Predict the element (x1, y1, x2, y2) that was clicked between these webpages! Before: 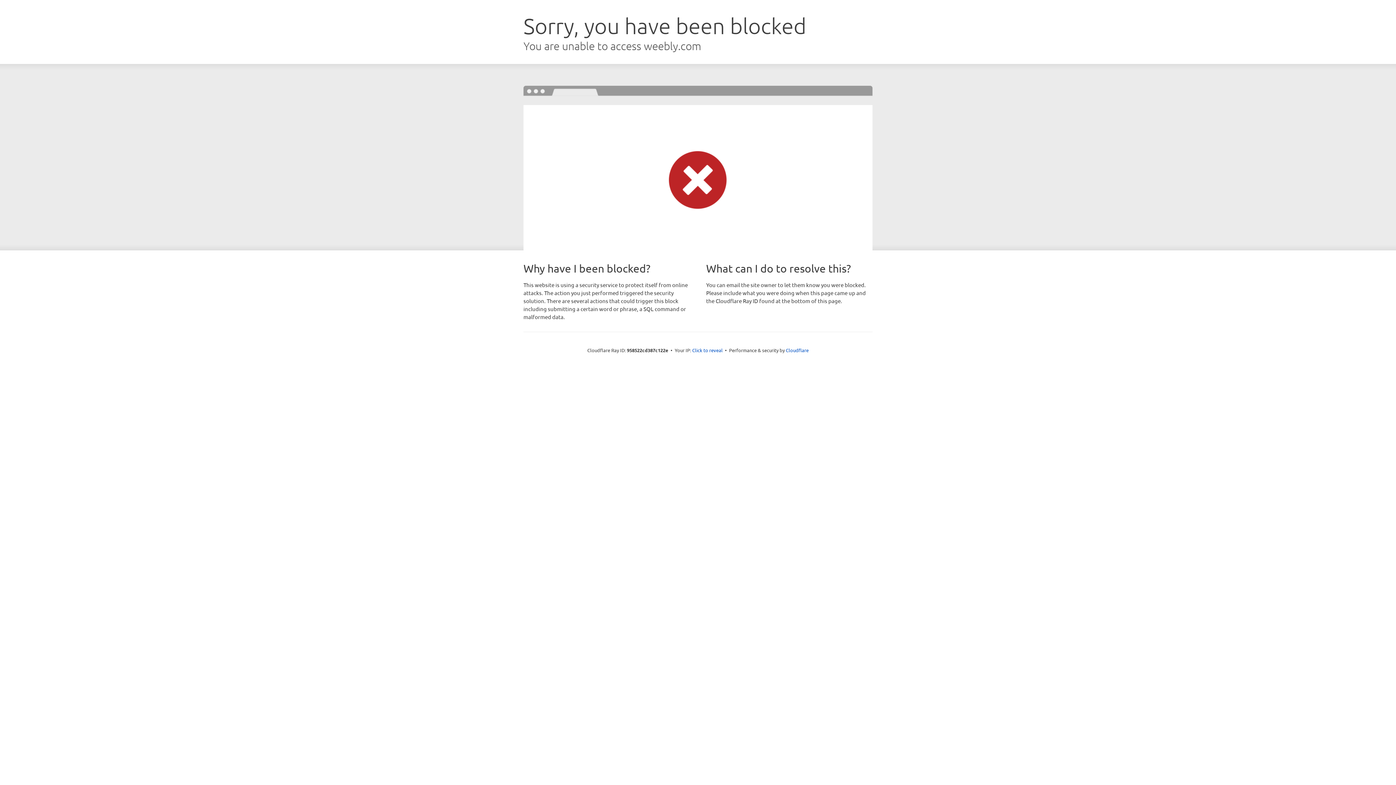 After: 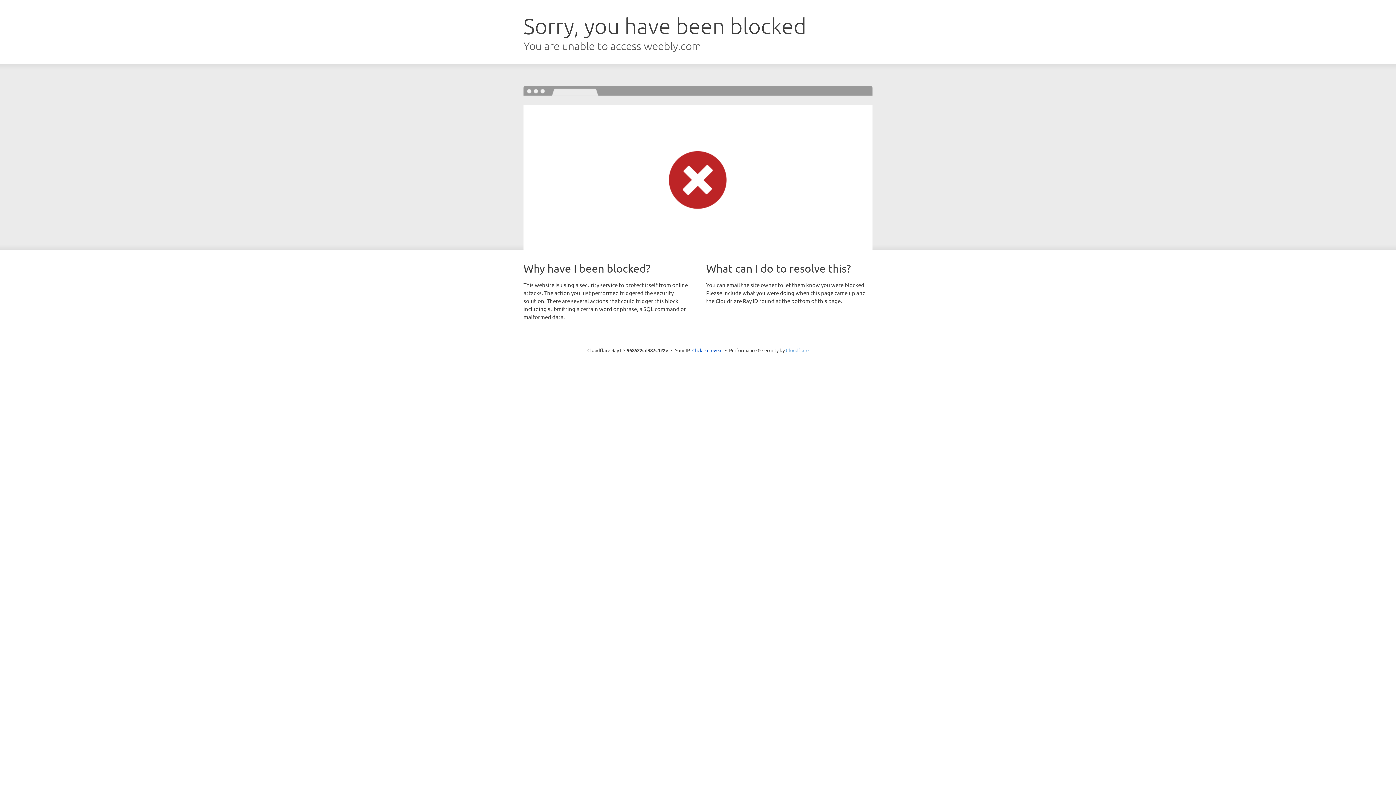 Action: bbox: (786, 347, 808, 353) label: Cloudflare